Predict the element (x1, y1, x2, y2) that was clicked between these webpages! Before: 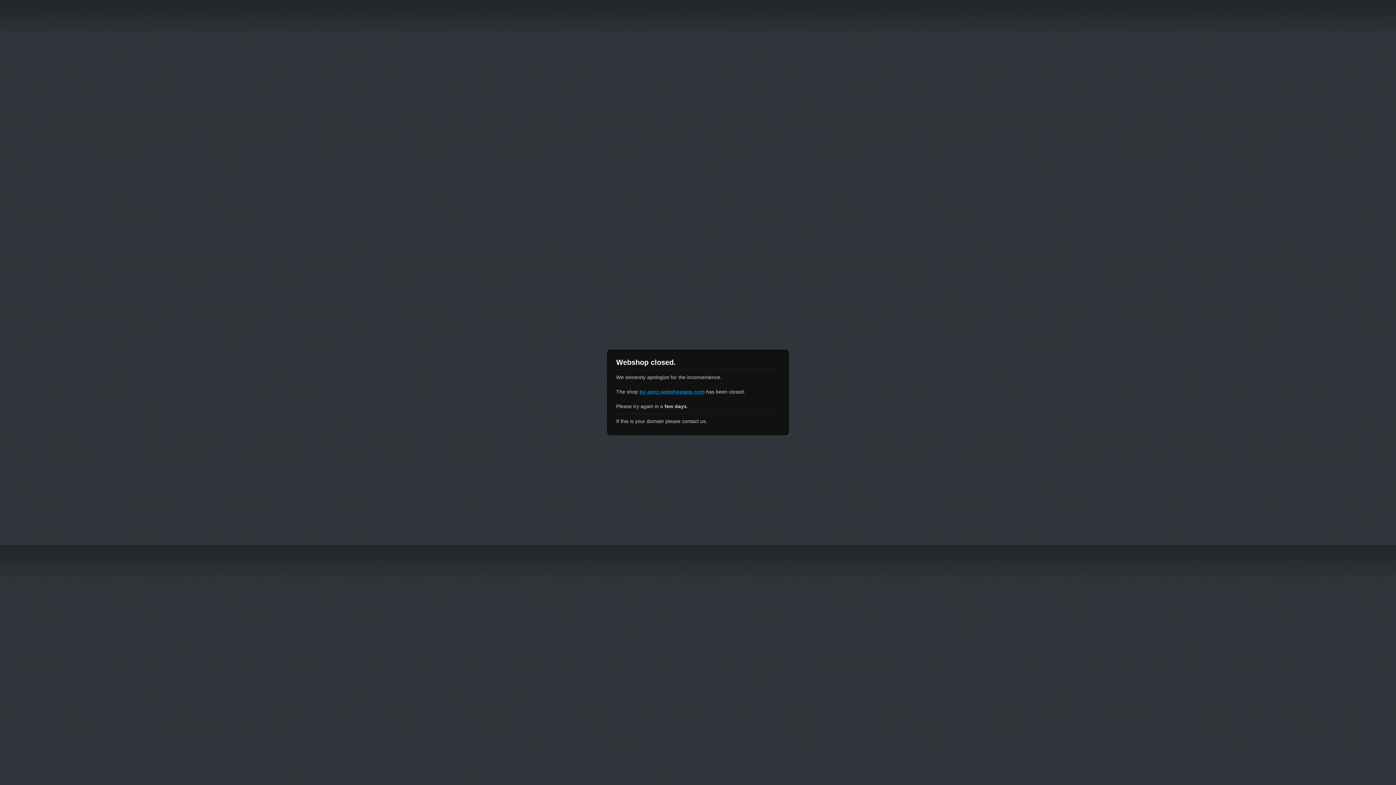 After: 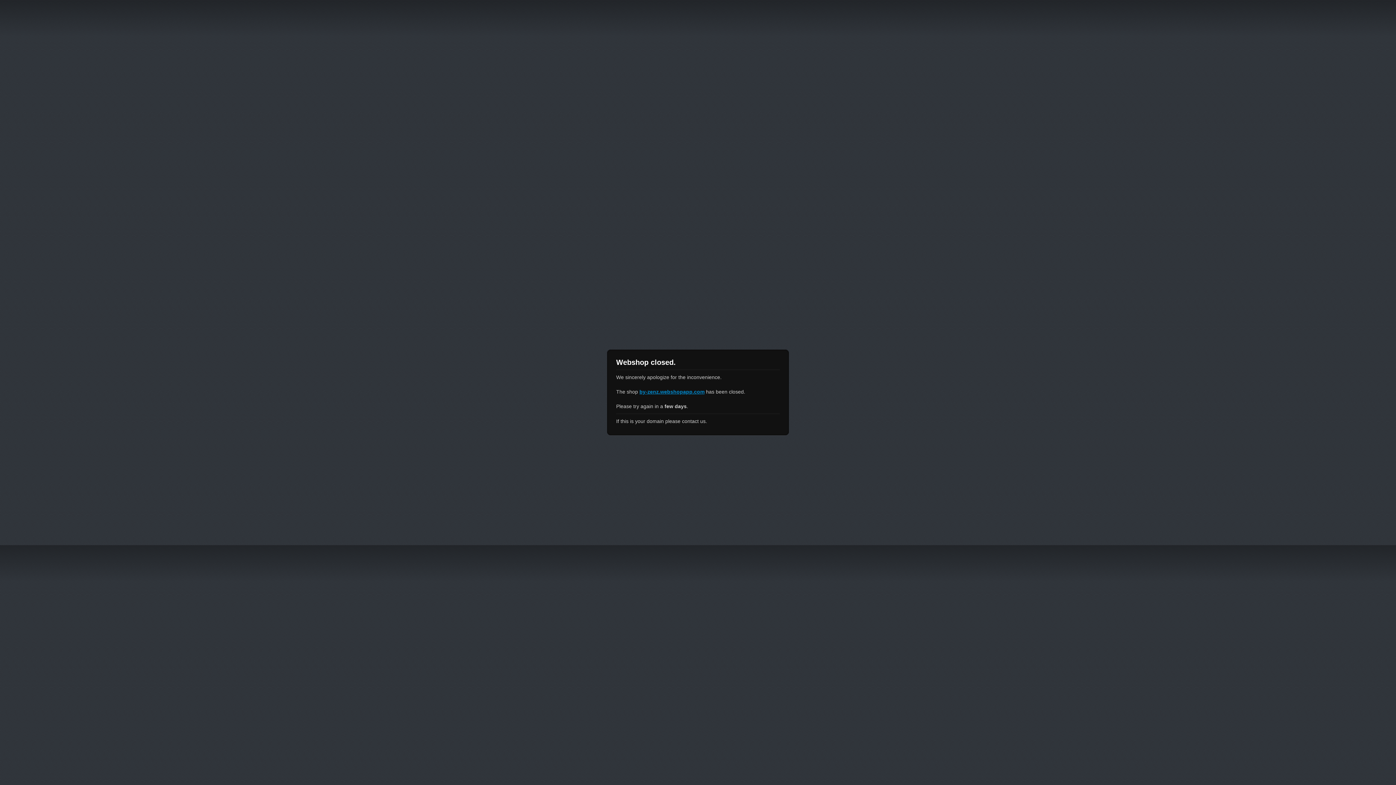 Action: label: by-zenz.webshopapp.com bbox: (639, 389, 704, 394)